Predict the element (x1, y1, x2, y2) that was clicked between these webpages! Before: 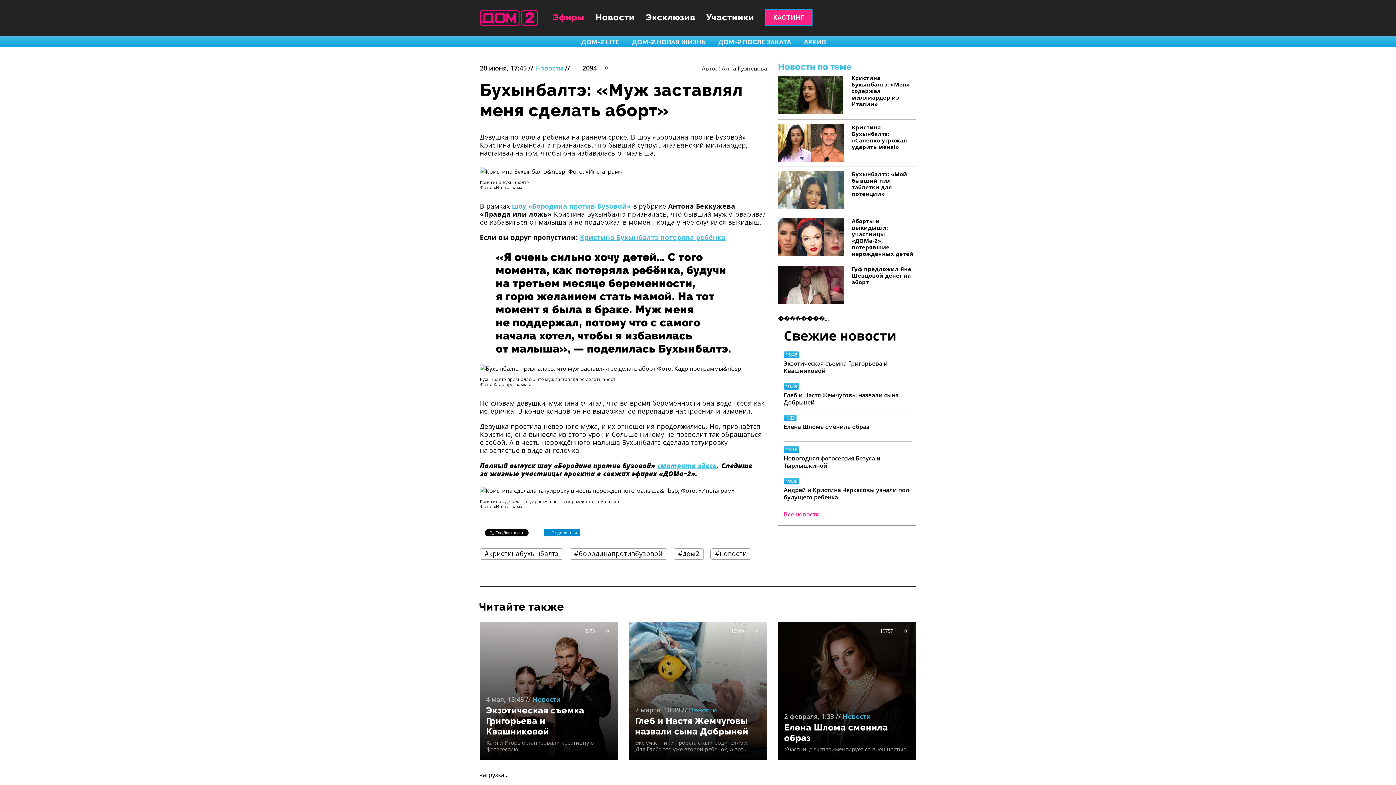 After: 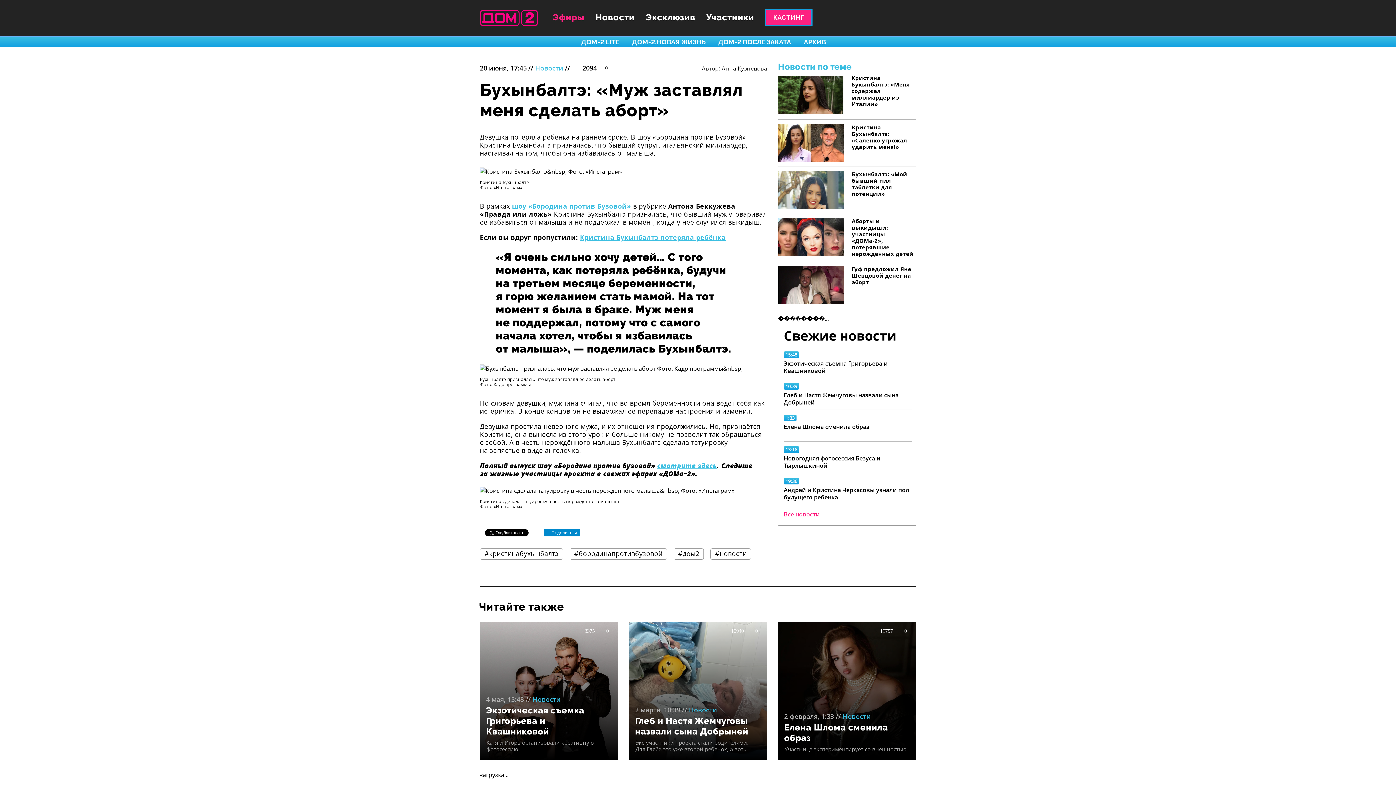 Action: bbox: (837, 11, 848, 23)